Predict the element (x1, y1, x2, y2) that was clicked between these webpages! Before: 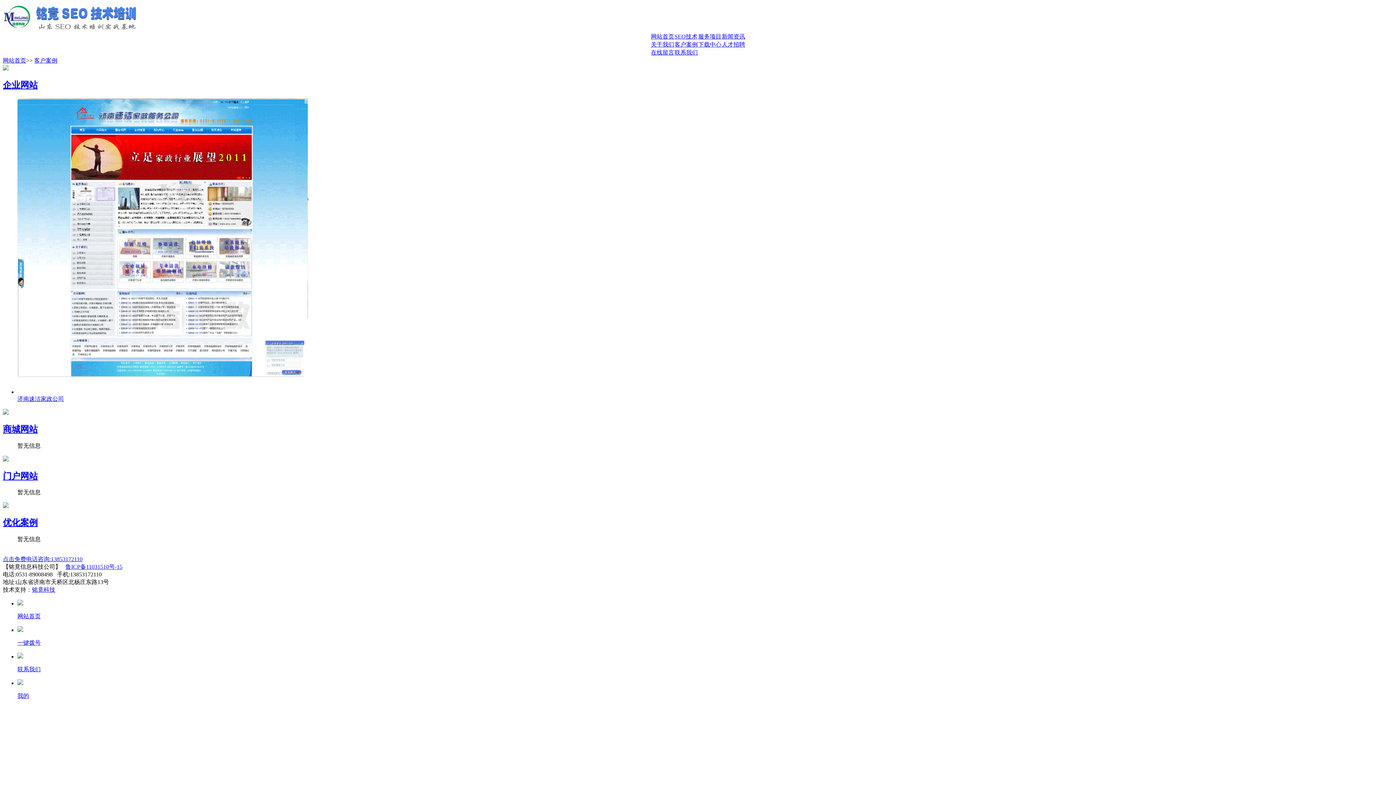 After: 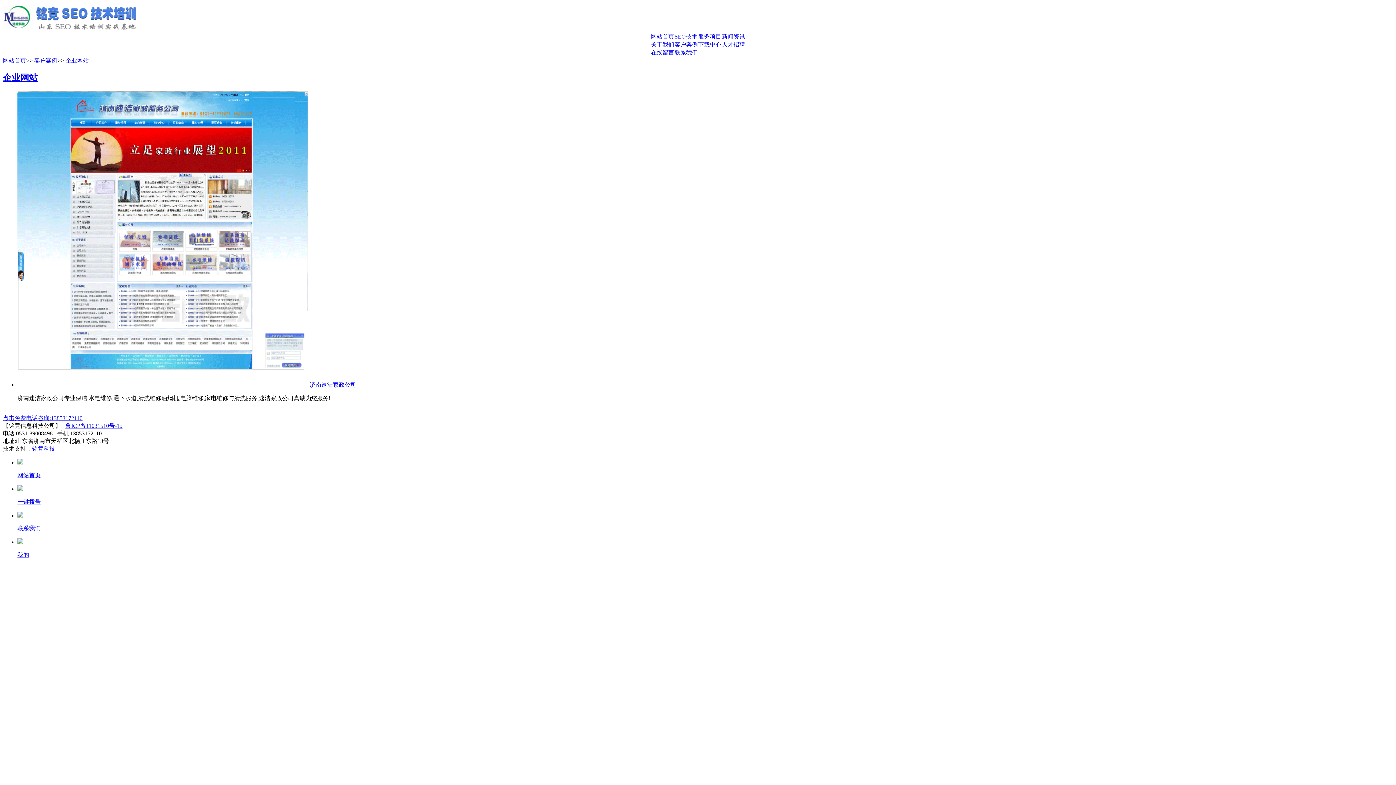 Action: label: 企业网站 bbox: (2, 80, 37, 89)